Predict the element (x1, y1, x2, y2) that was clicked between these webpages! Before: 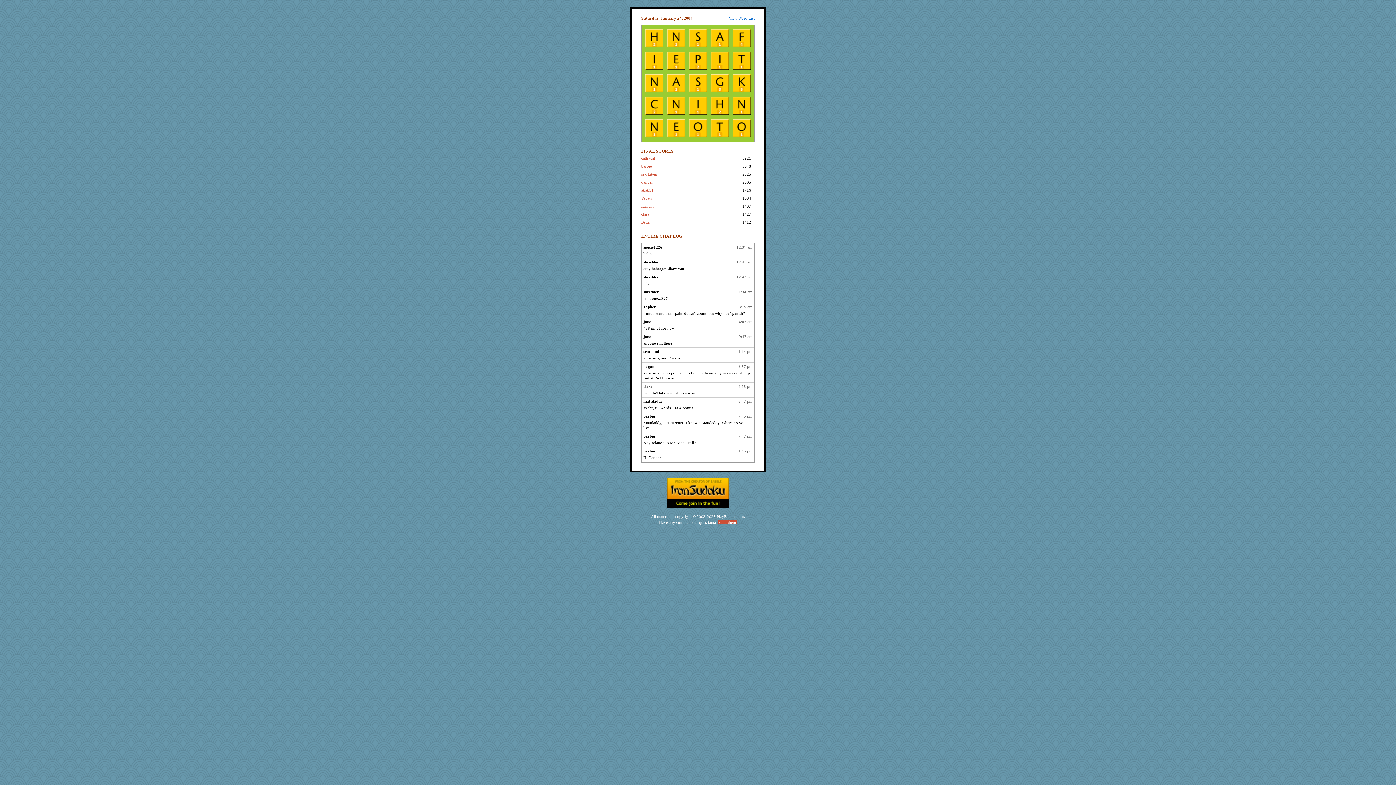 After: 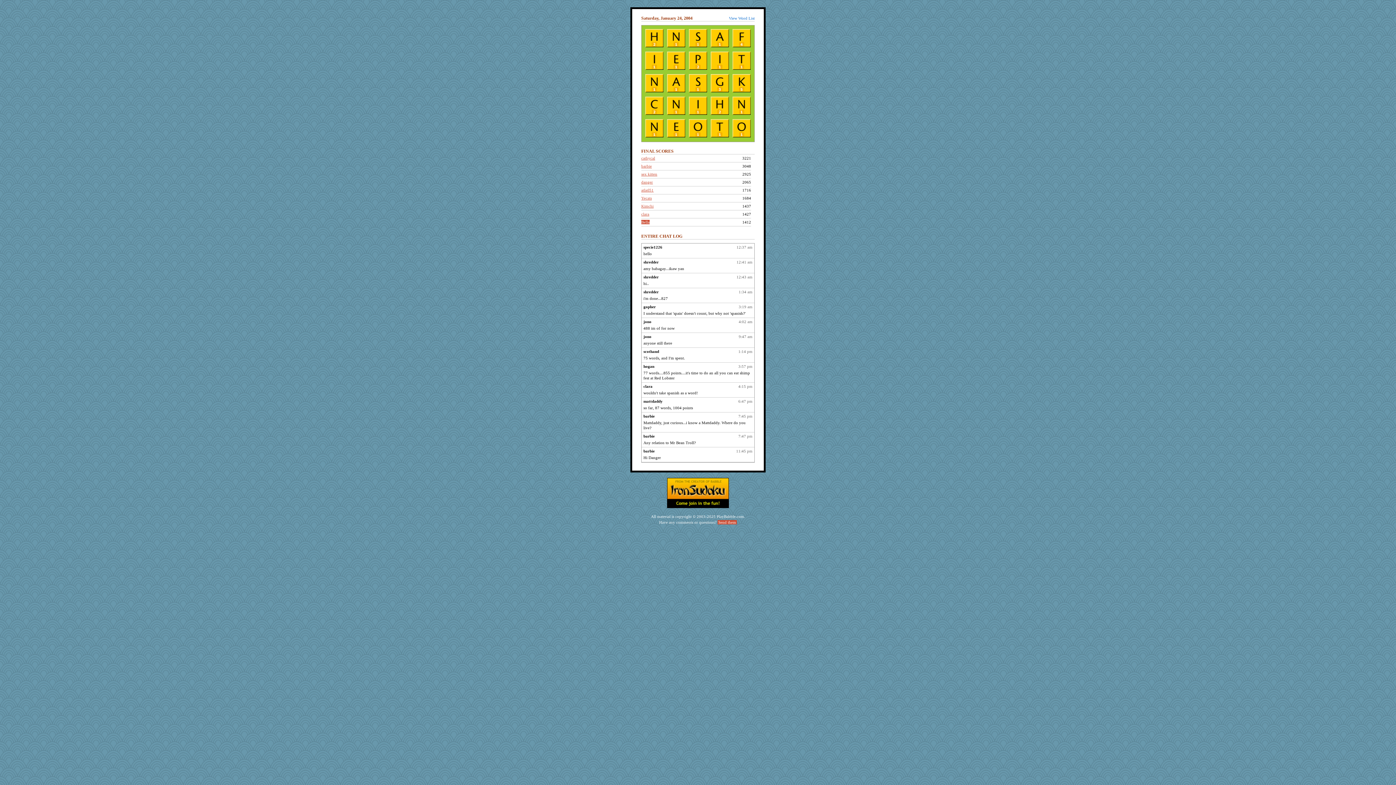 Action: label: Bella bbox: (641, 220, 649, 224)